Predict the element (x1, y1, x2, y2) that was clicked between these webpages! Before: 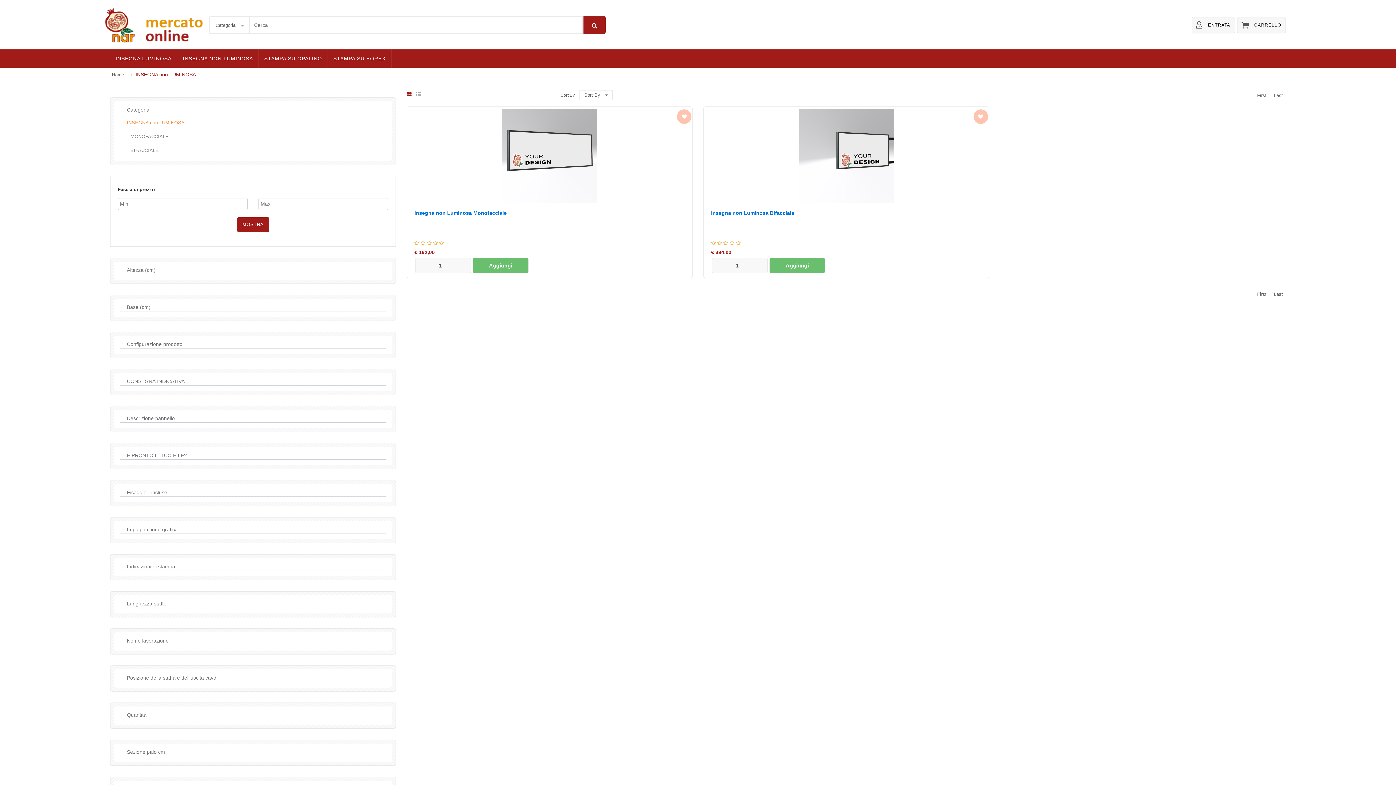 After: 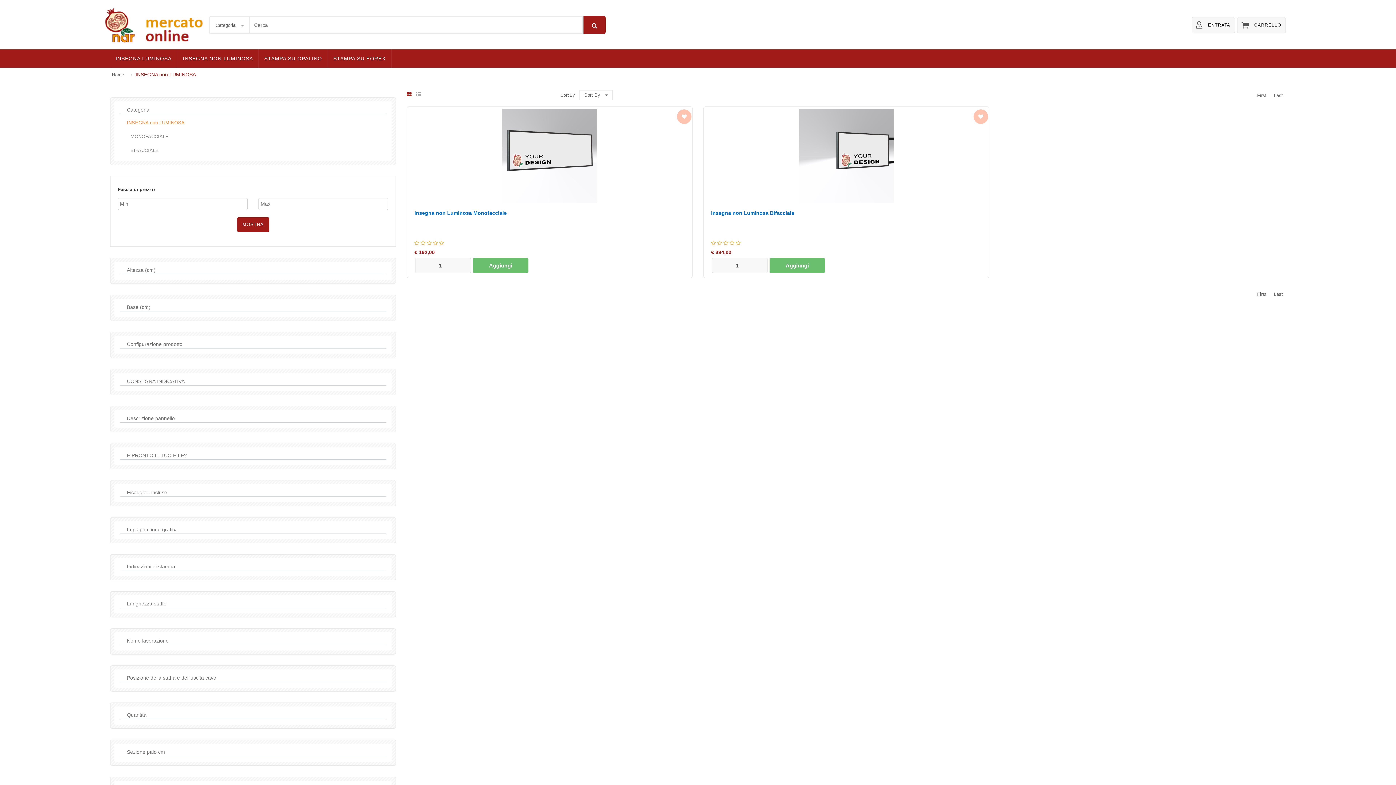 Action: label: INSEGNA NON LUMINOSA bbox: (177, 49, 258, 67)